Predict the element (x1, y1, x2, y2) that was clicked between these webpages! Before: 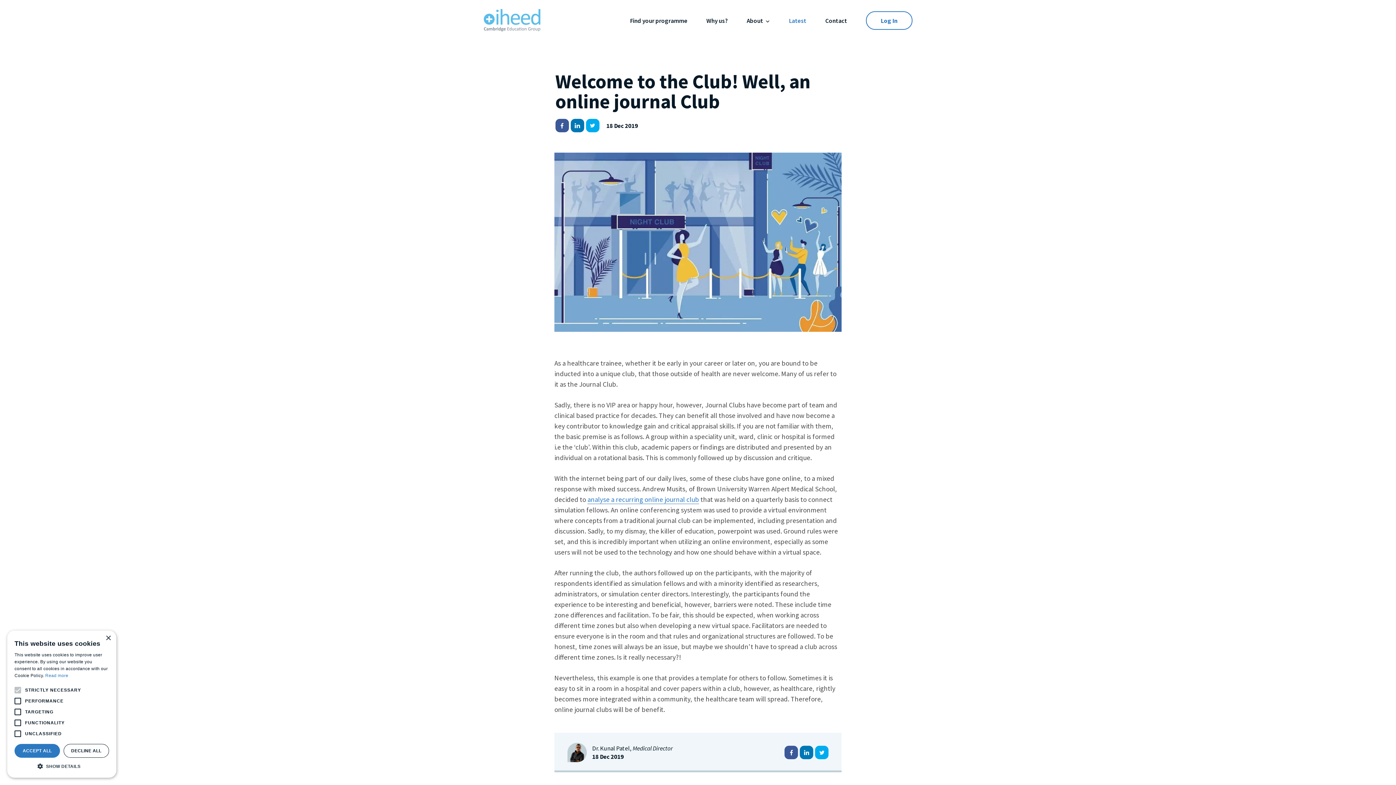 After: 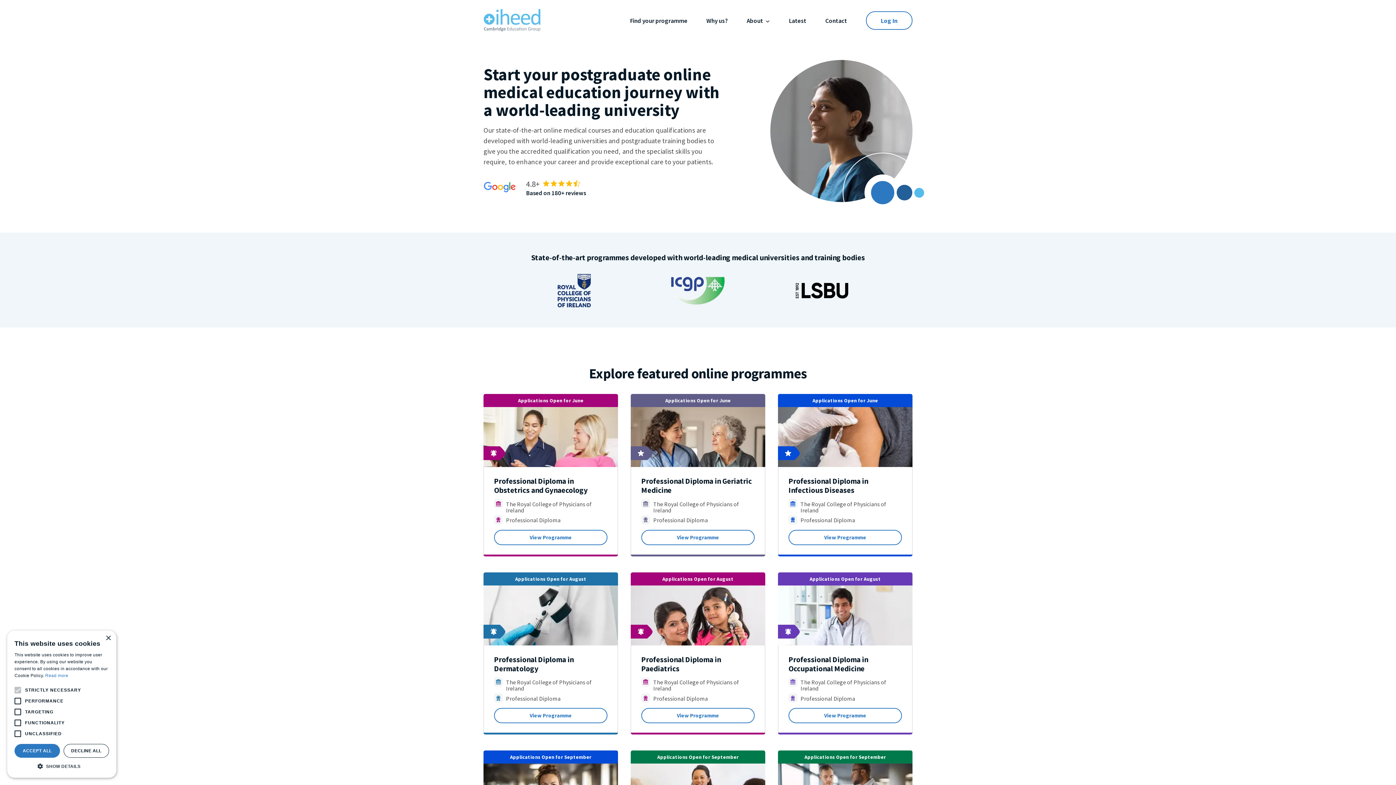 Action: bbox: (483, 8, 541, 35)